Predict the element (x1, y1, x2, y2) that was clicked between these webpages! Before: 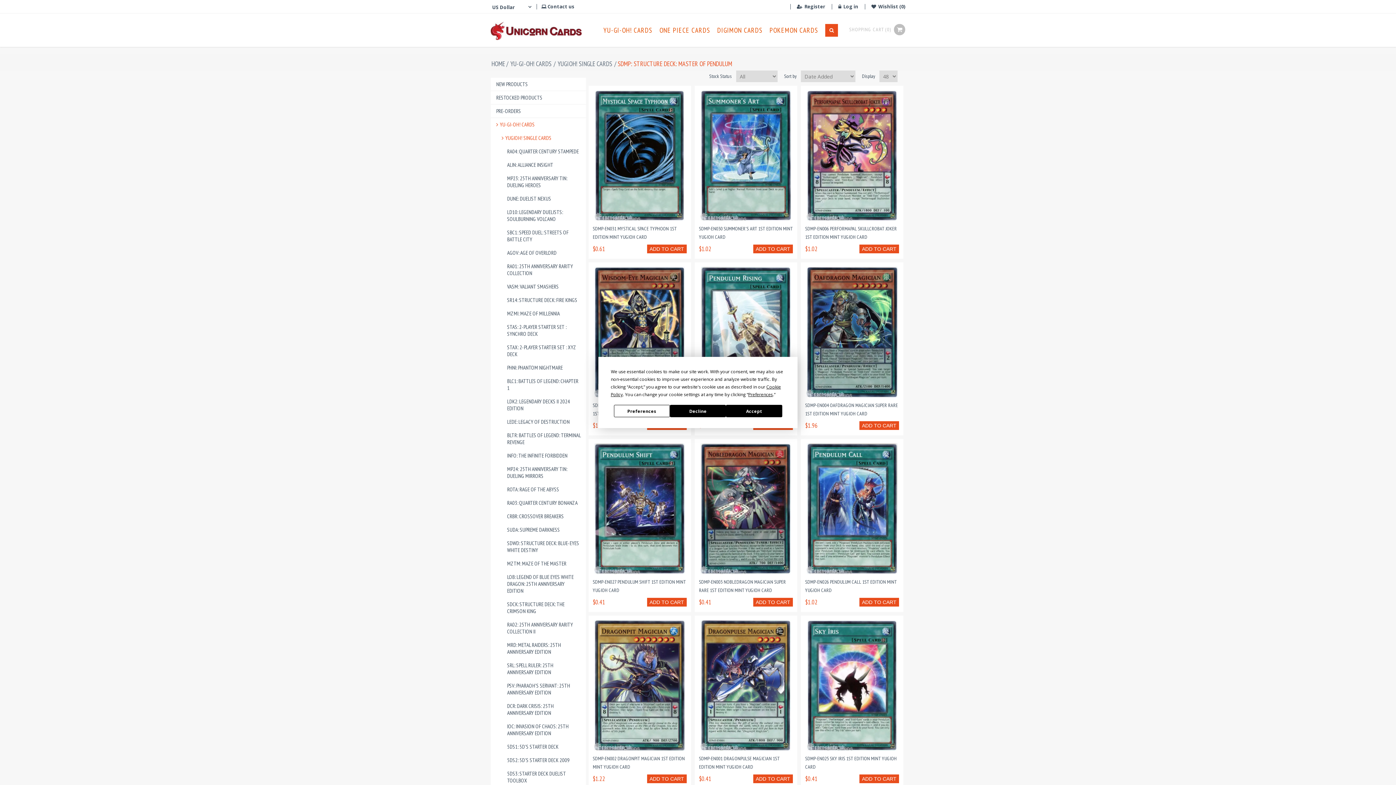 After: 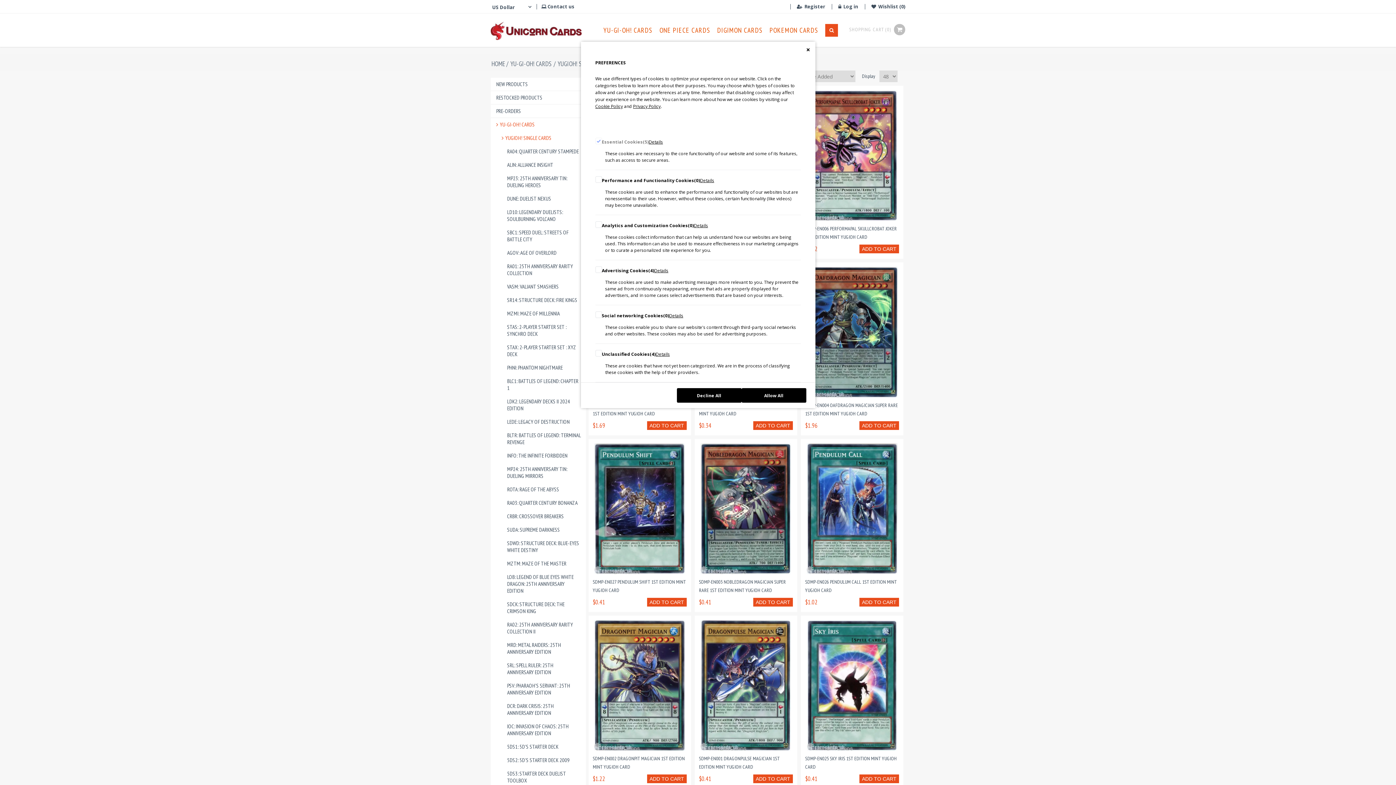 Action: bbox: (748, 391, 773, 397) label: Preferences